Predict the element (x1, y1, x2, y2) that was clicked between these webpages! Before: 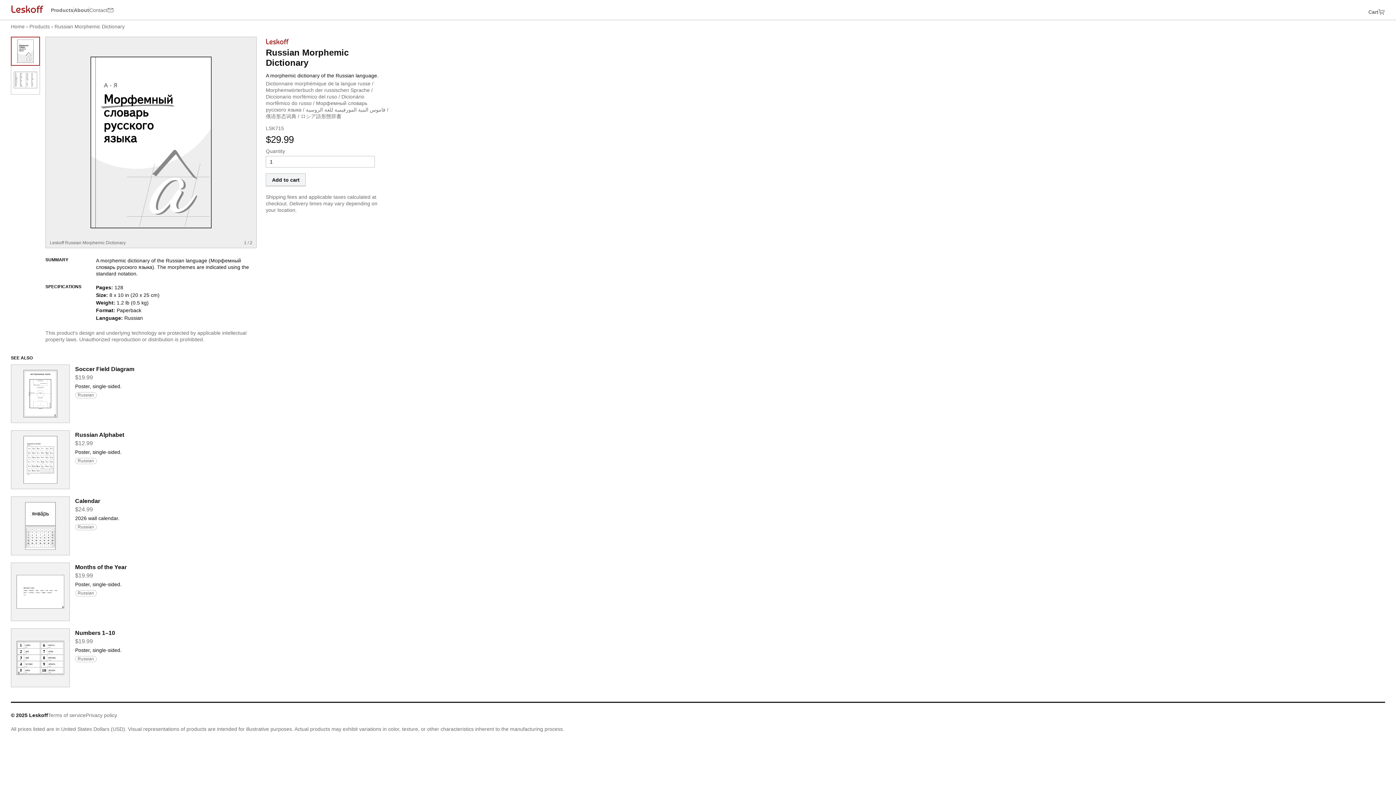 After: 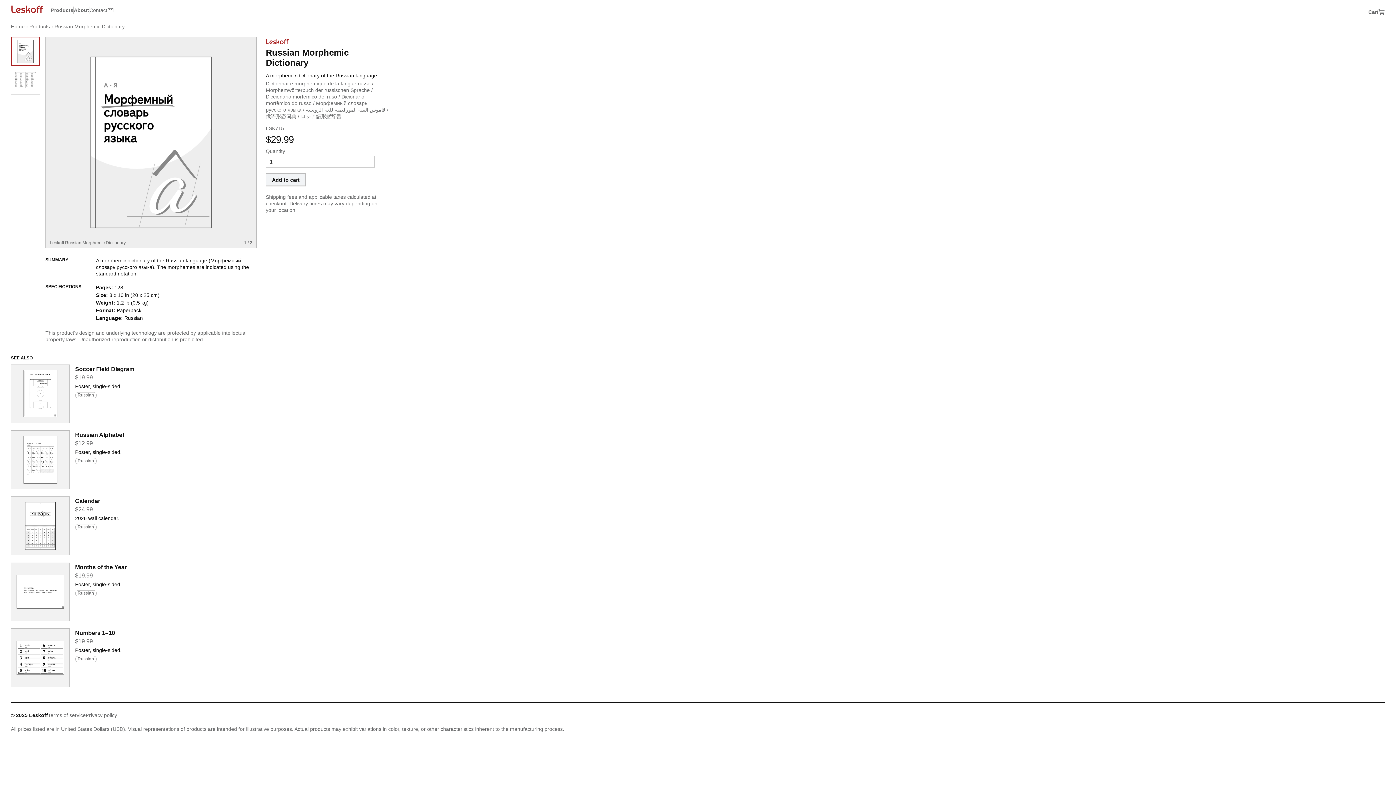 Action: bbox: (89, 6, 113, 13) label: Contact